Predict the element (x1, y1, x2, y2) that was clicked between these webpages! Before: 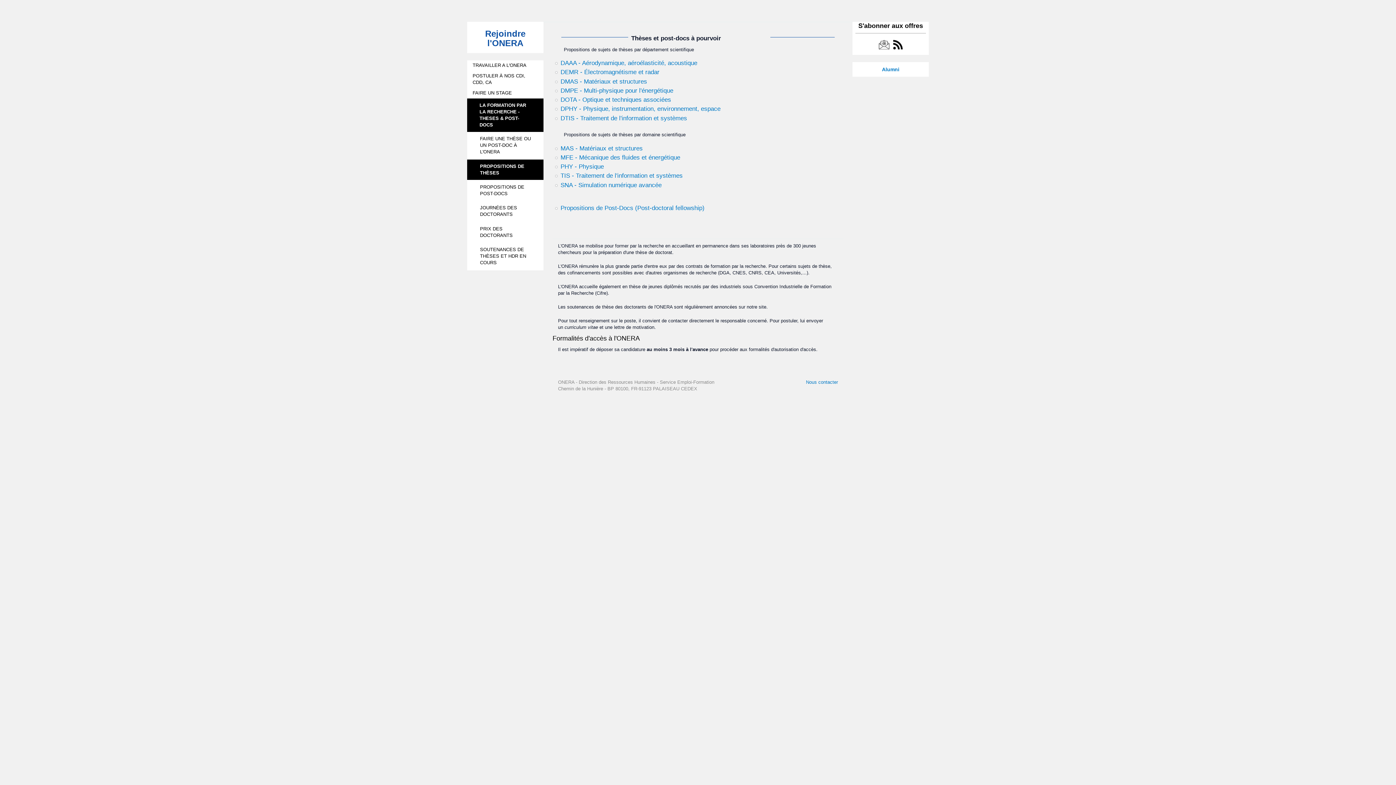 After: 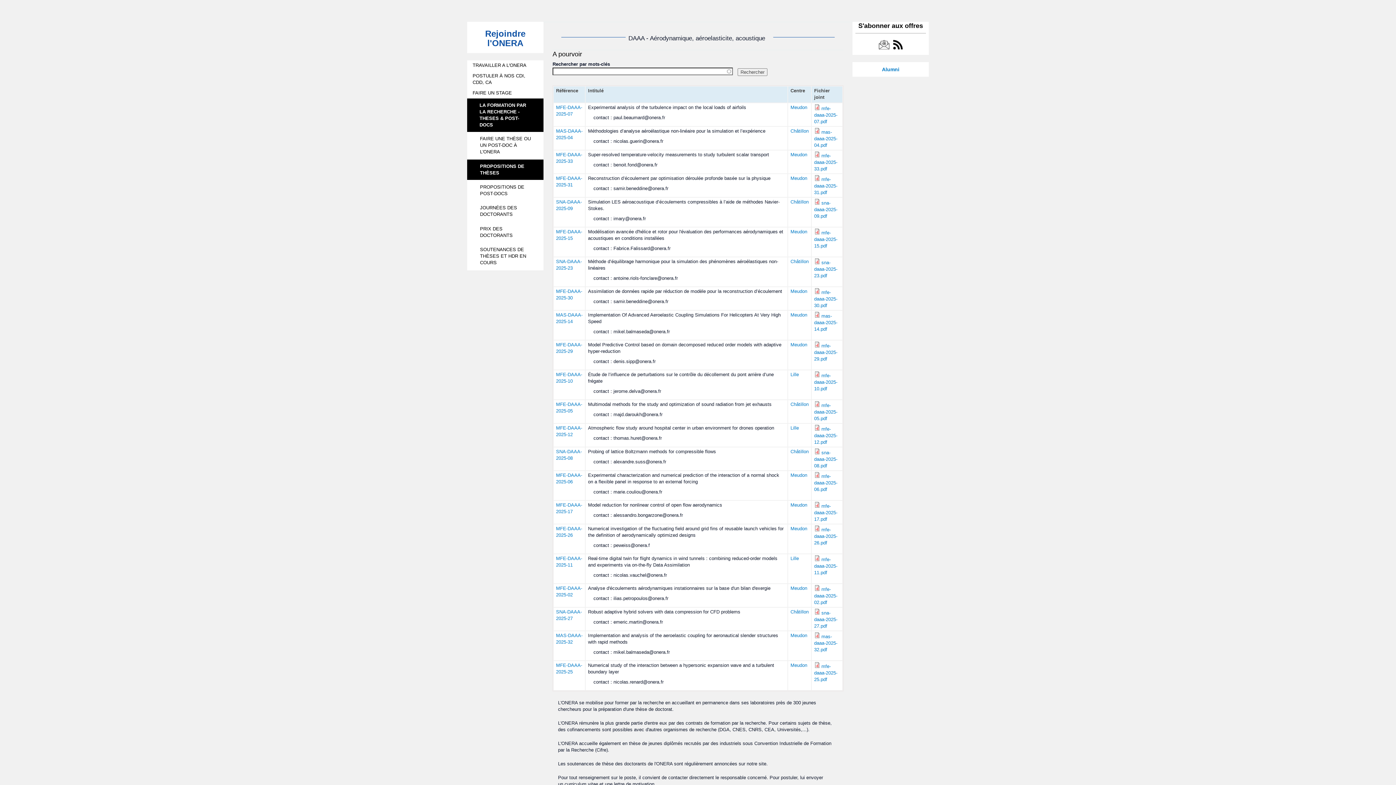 Action: bbox: (560, 59, 697, 66) label: DAAA - Aérodynamique, aéroélasticité, acoustique